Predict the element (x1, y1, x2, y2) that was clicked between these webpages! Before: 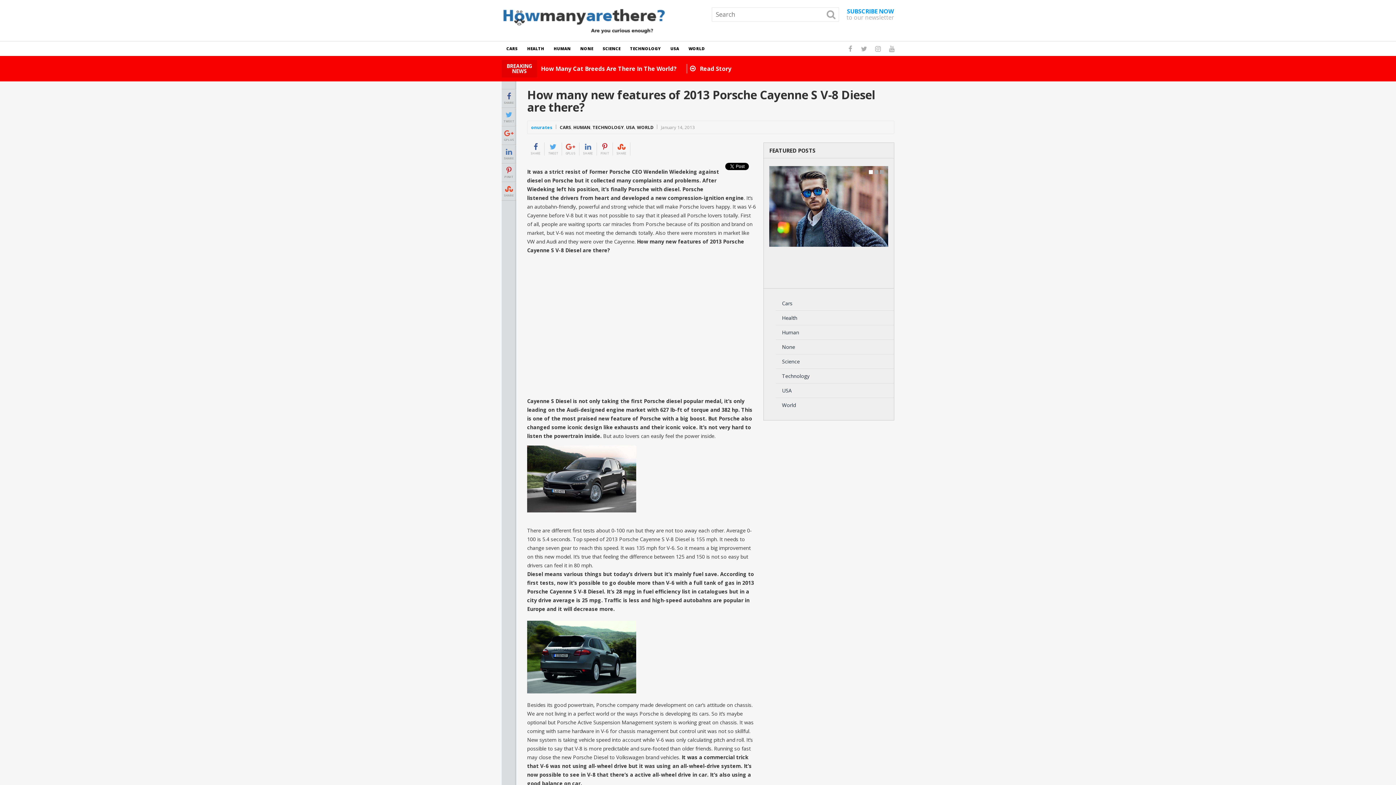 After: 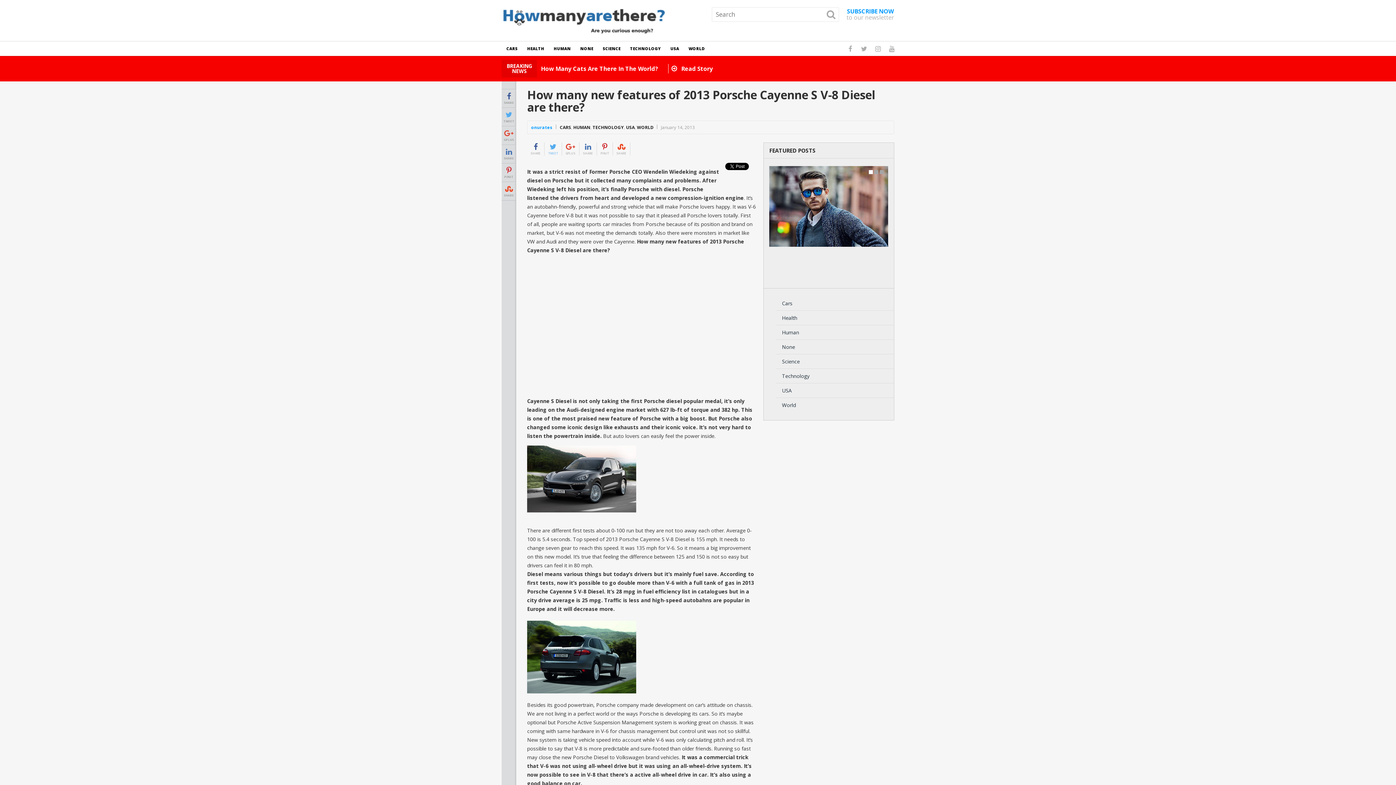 Action: label: TWEET bbox: (548, 141, 558, 155)